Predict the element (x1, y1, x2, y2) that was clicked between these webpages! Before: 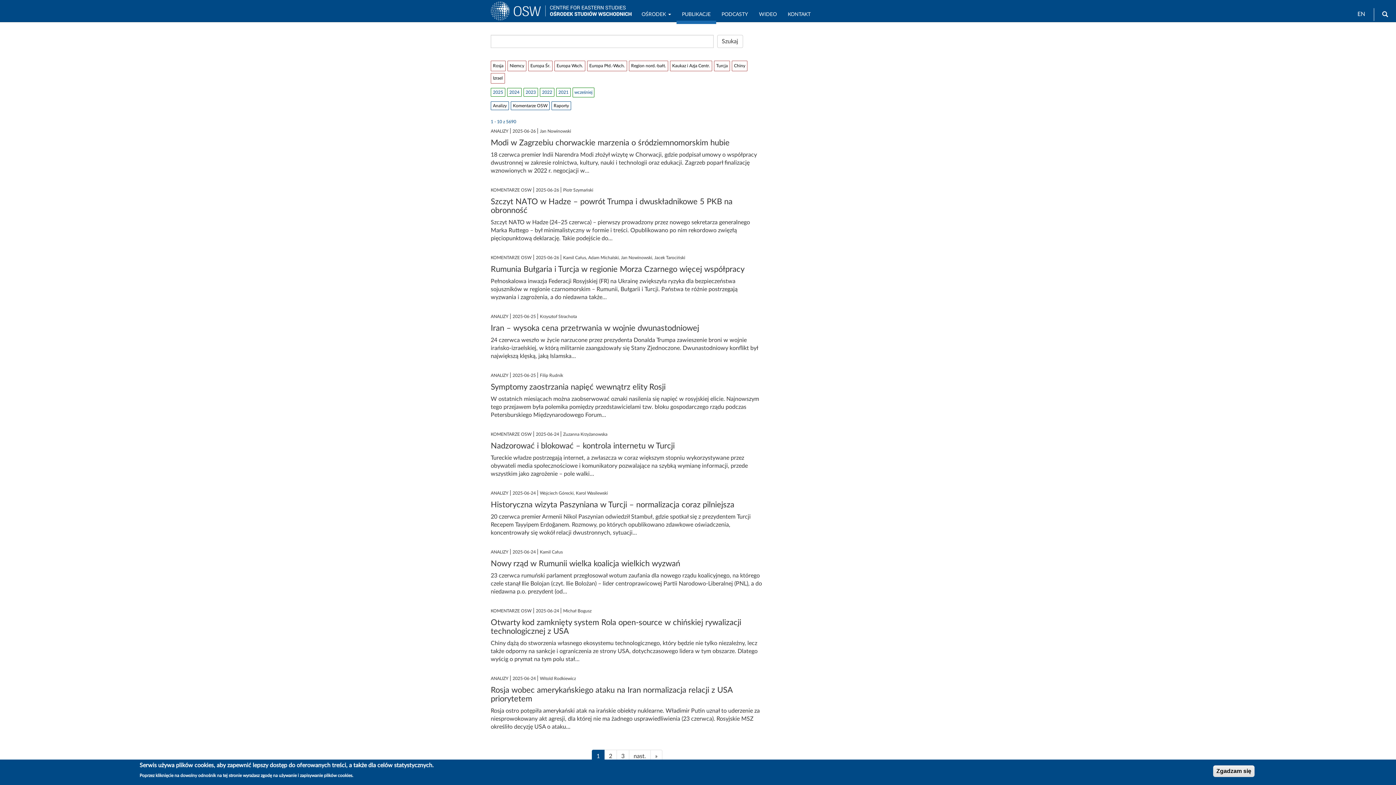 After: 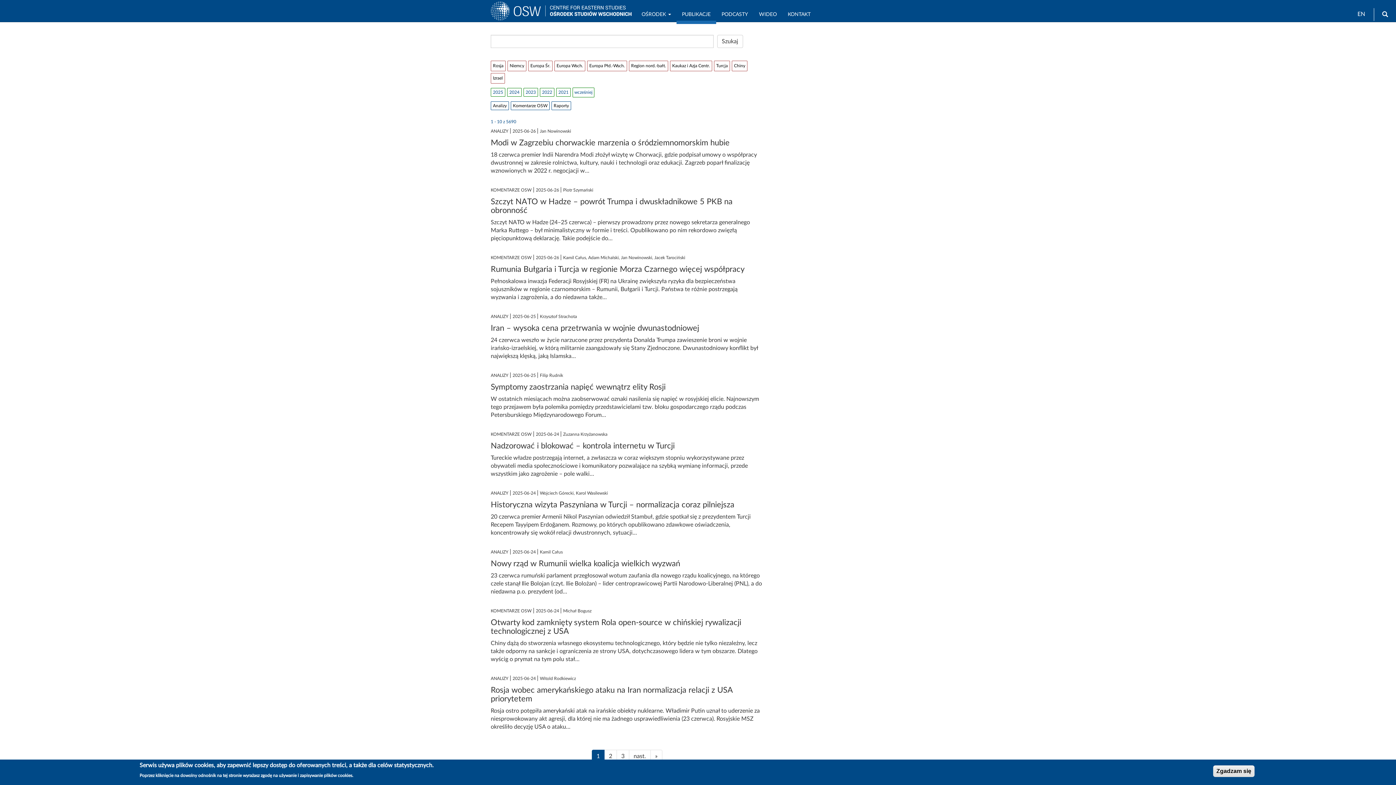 Action: label: Bieżąca strona
1 bbox: (592, 750, 604, 763)